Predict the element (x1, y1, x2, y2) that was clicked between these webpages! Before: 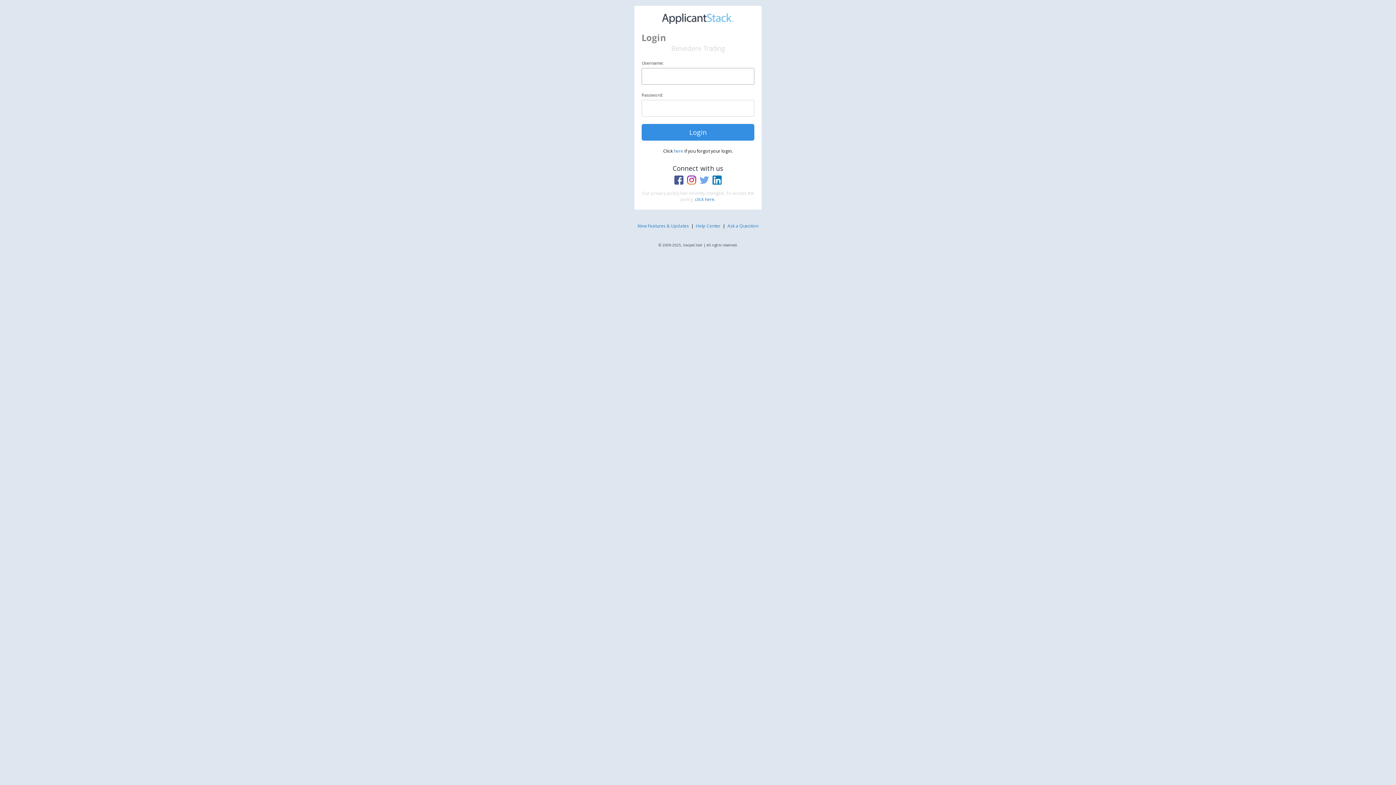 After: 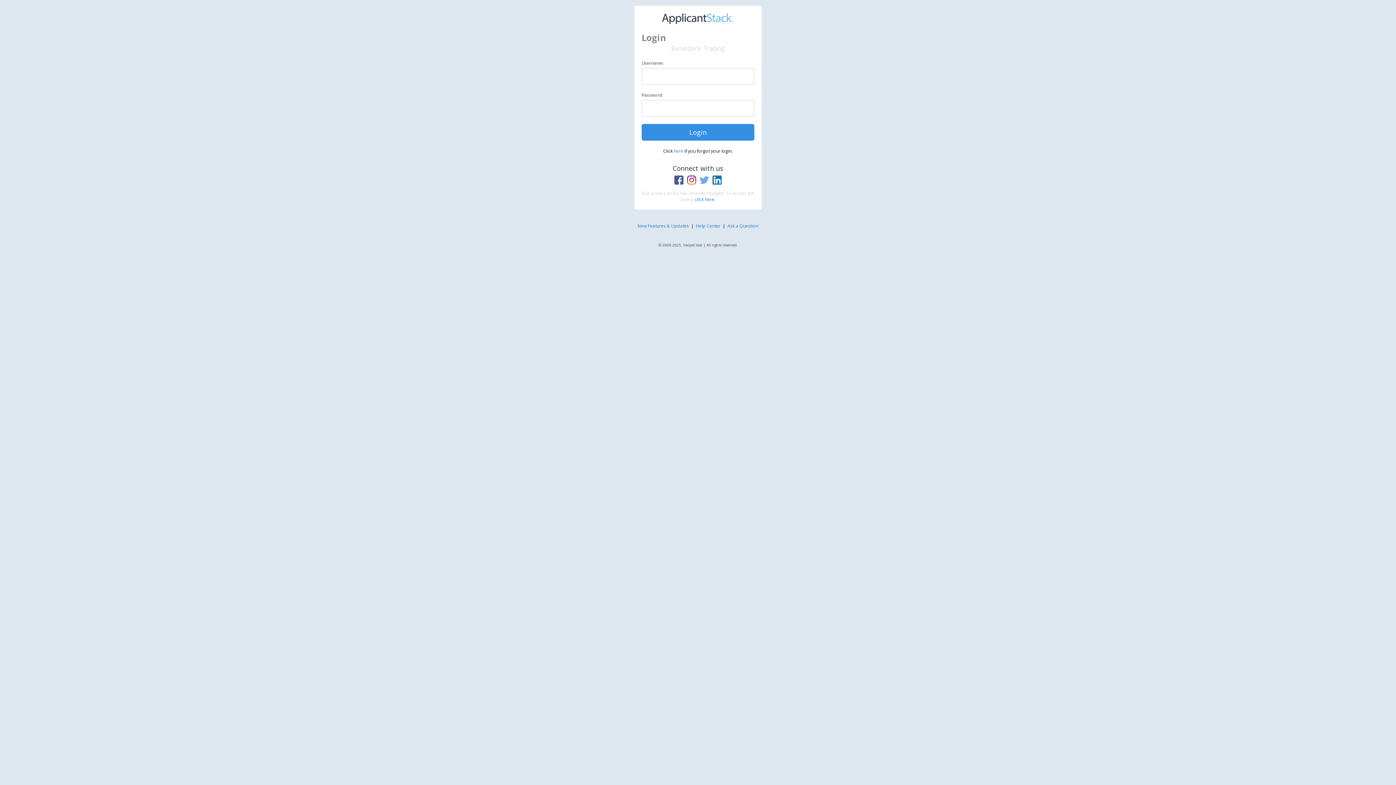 Action: bbox: (687, 176, 696, 182)